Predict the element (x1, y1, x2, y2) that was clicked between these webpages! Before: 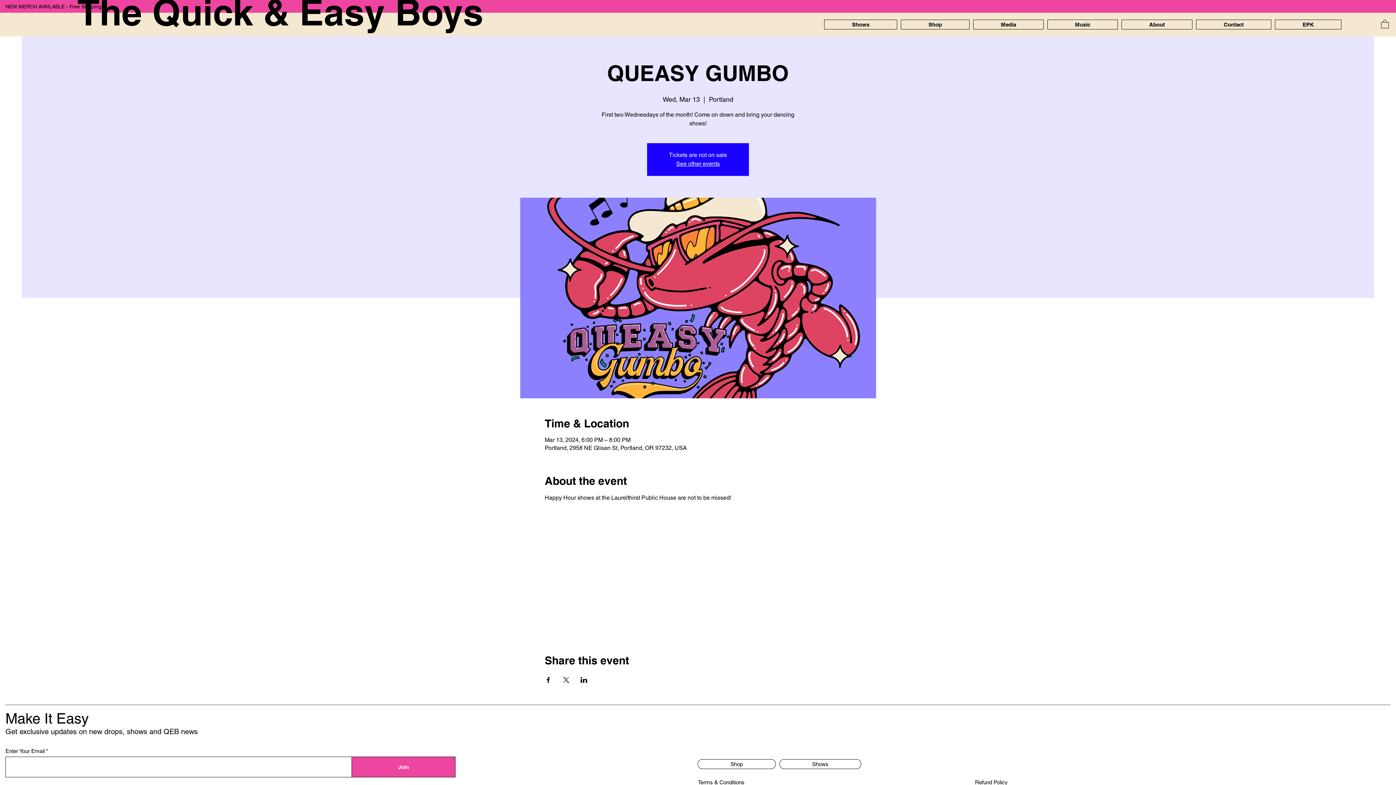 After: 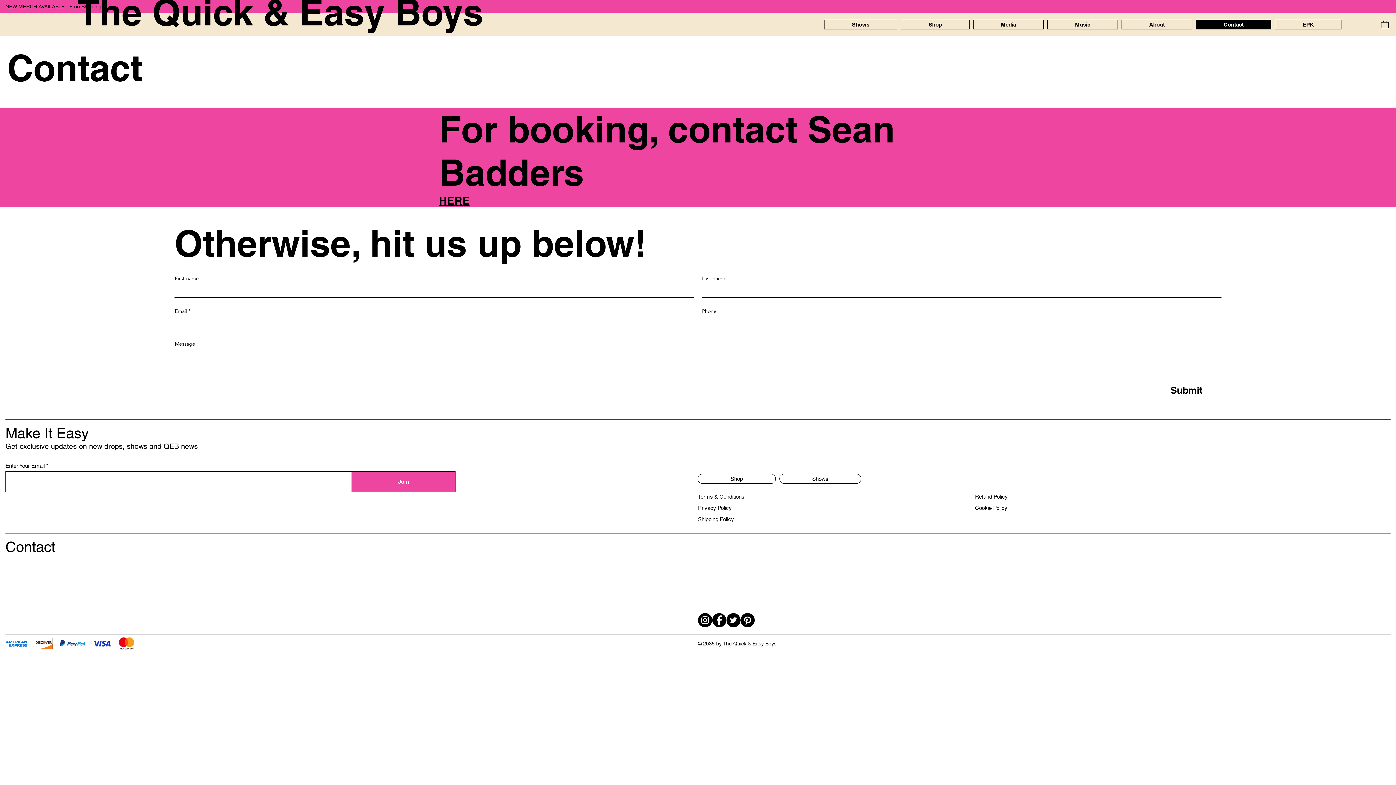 Action: label: Contact bbox: (1196, 19, 1271, 29)